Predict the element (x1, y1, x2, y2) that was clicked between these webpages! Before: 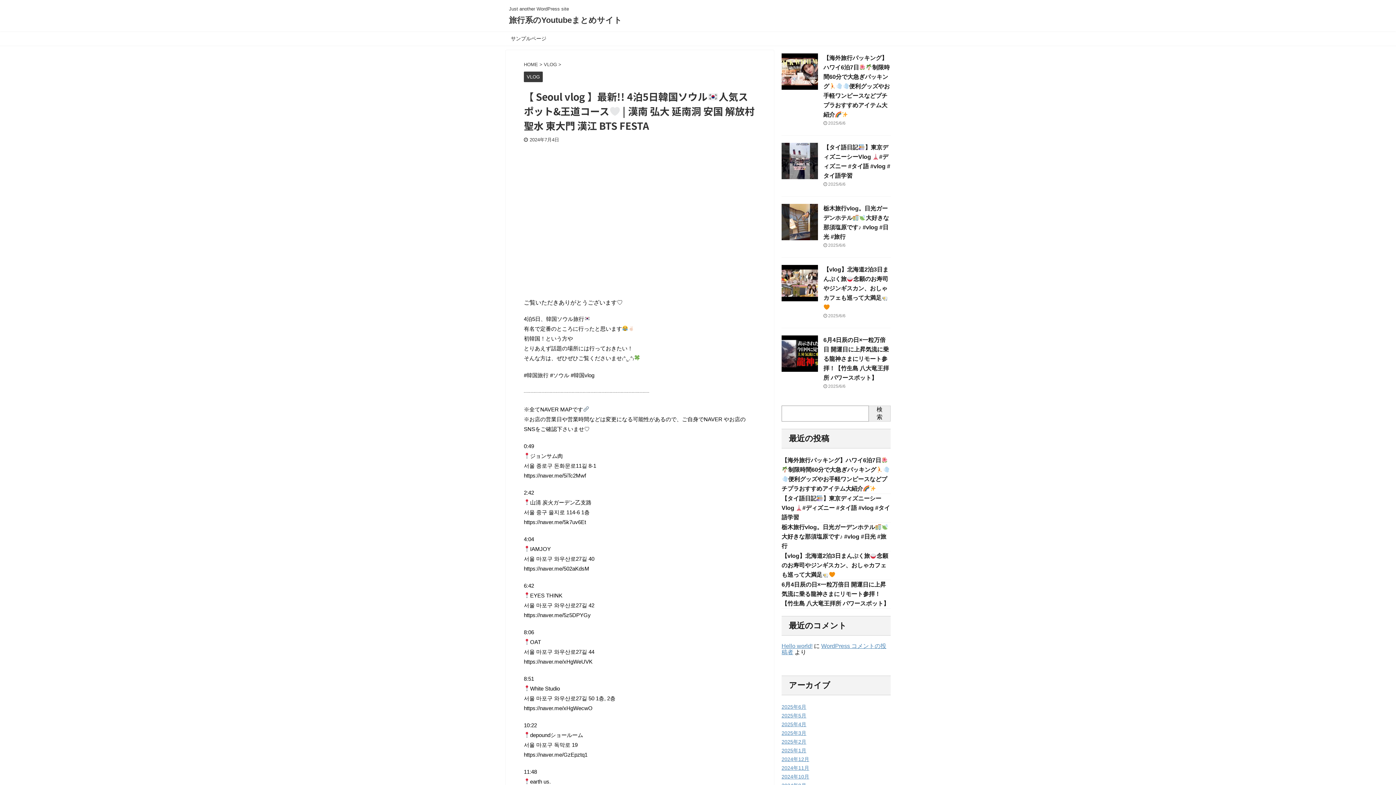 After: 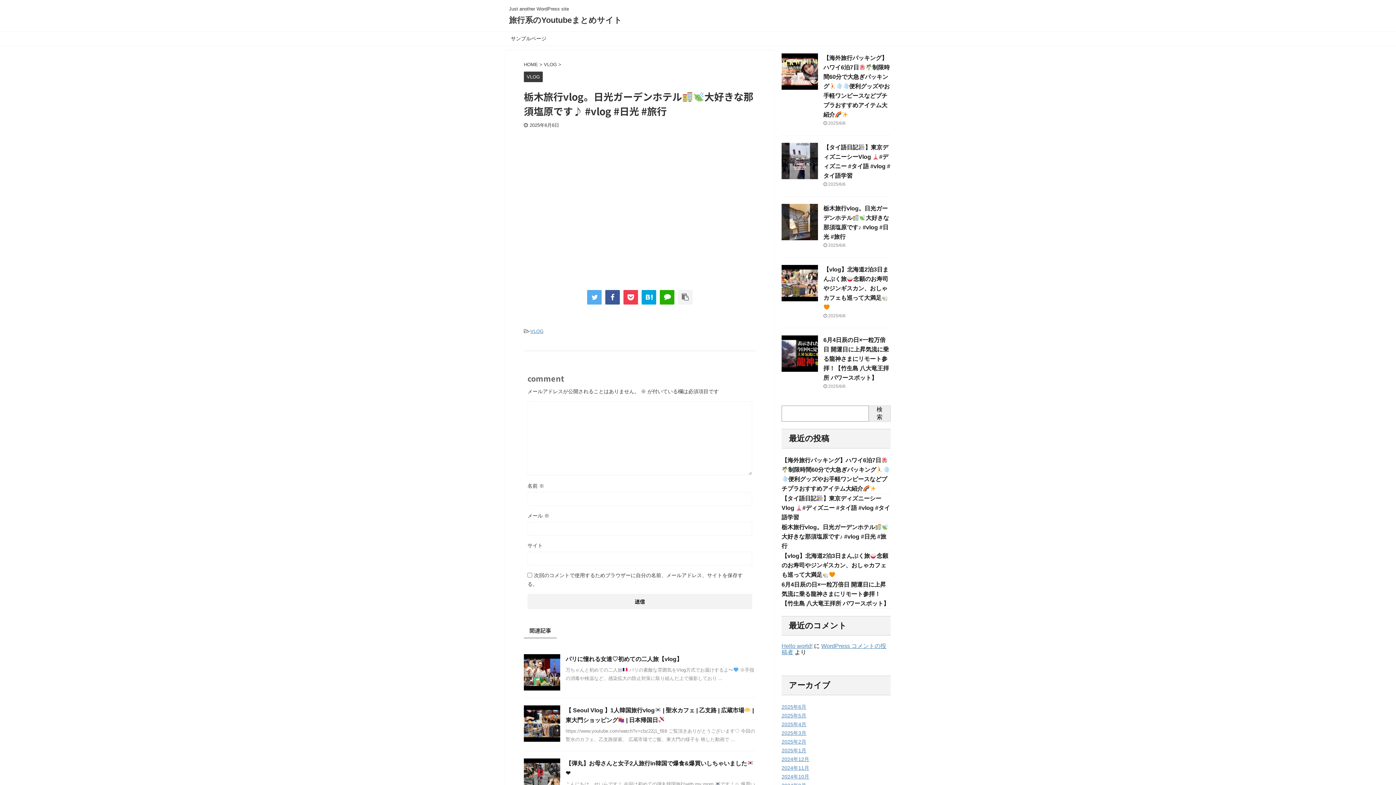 Action: bbox: (781, 233, 818, 240)